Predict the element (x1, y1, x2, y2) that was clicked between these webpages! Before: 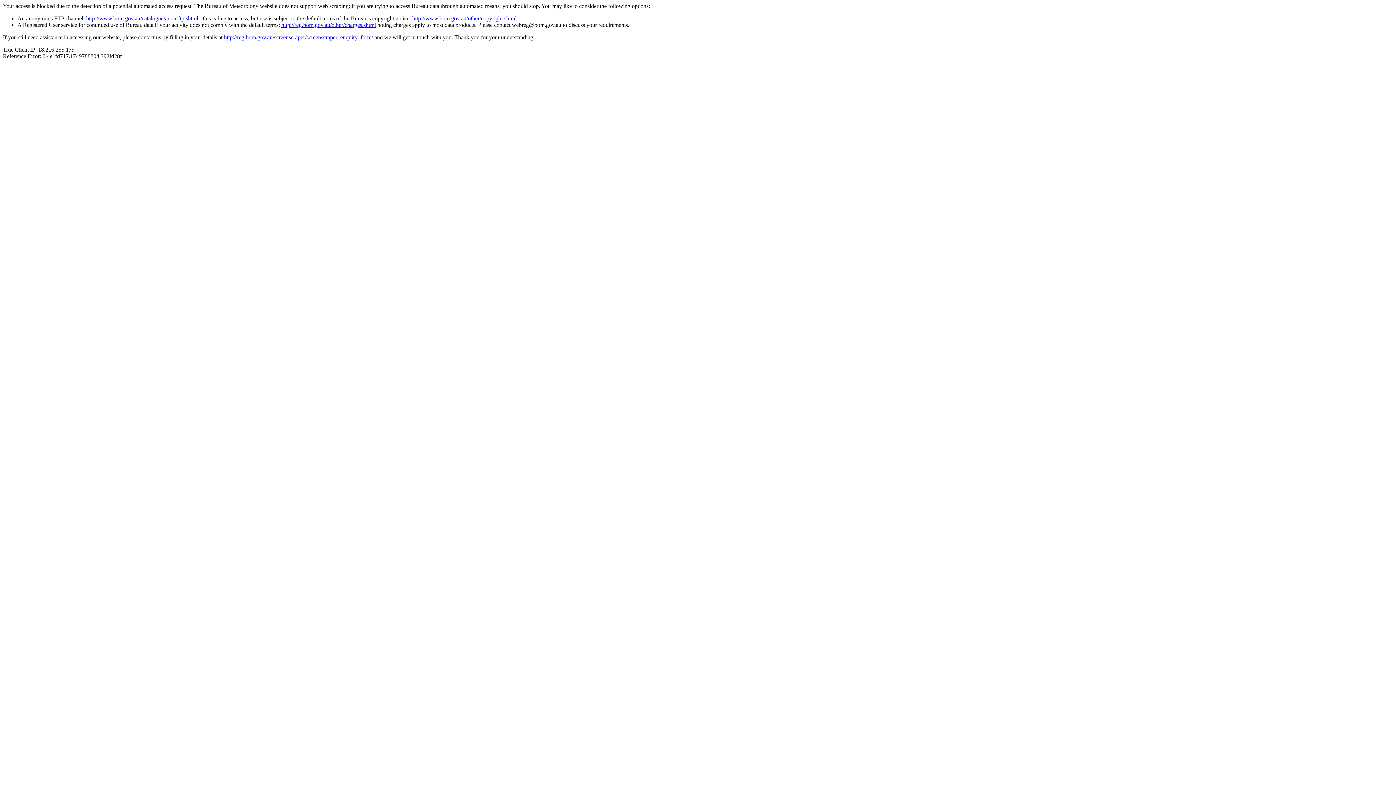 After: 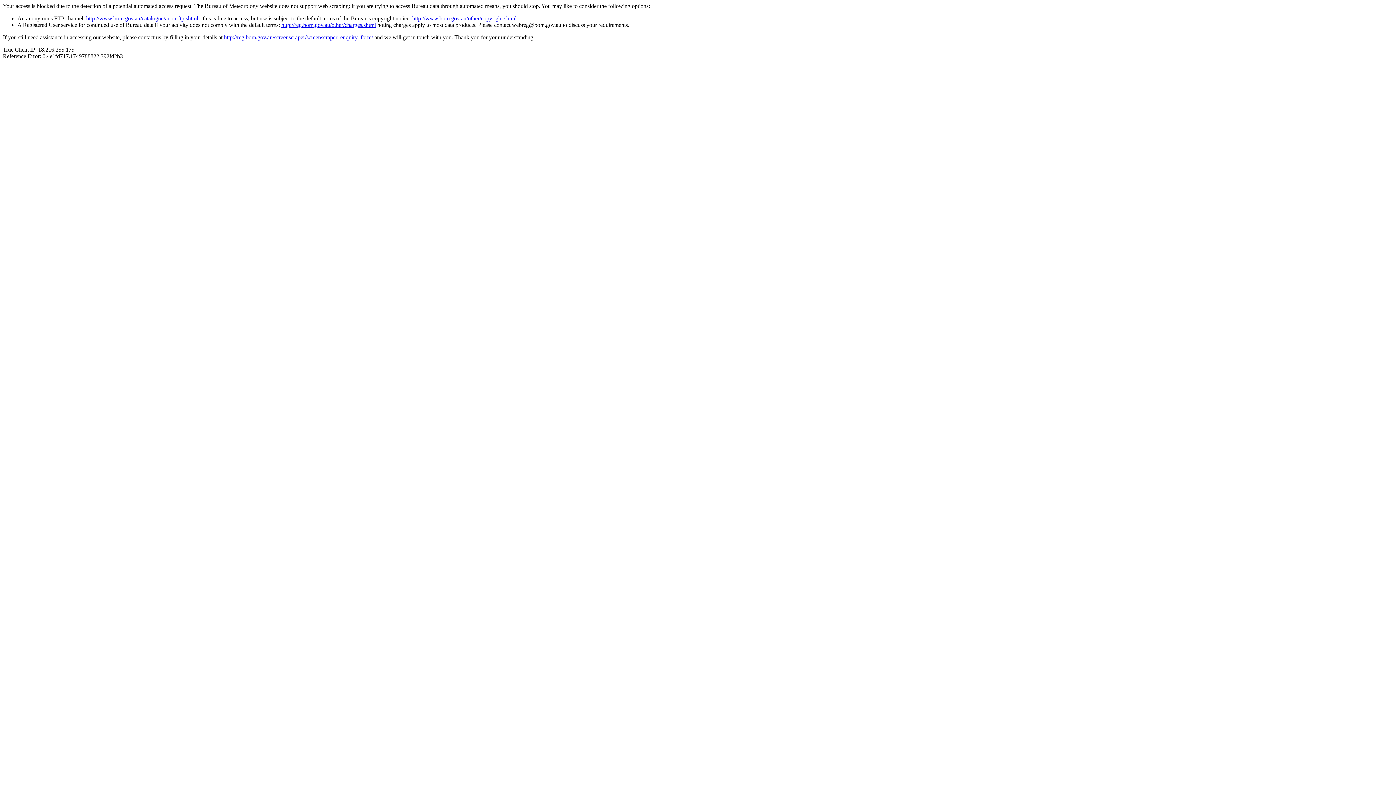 Action: label: http://www.bom.gov.au/other/copyright.shtml bbox: (412, 15, 516, 21)